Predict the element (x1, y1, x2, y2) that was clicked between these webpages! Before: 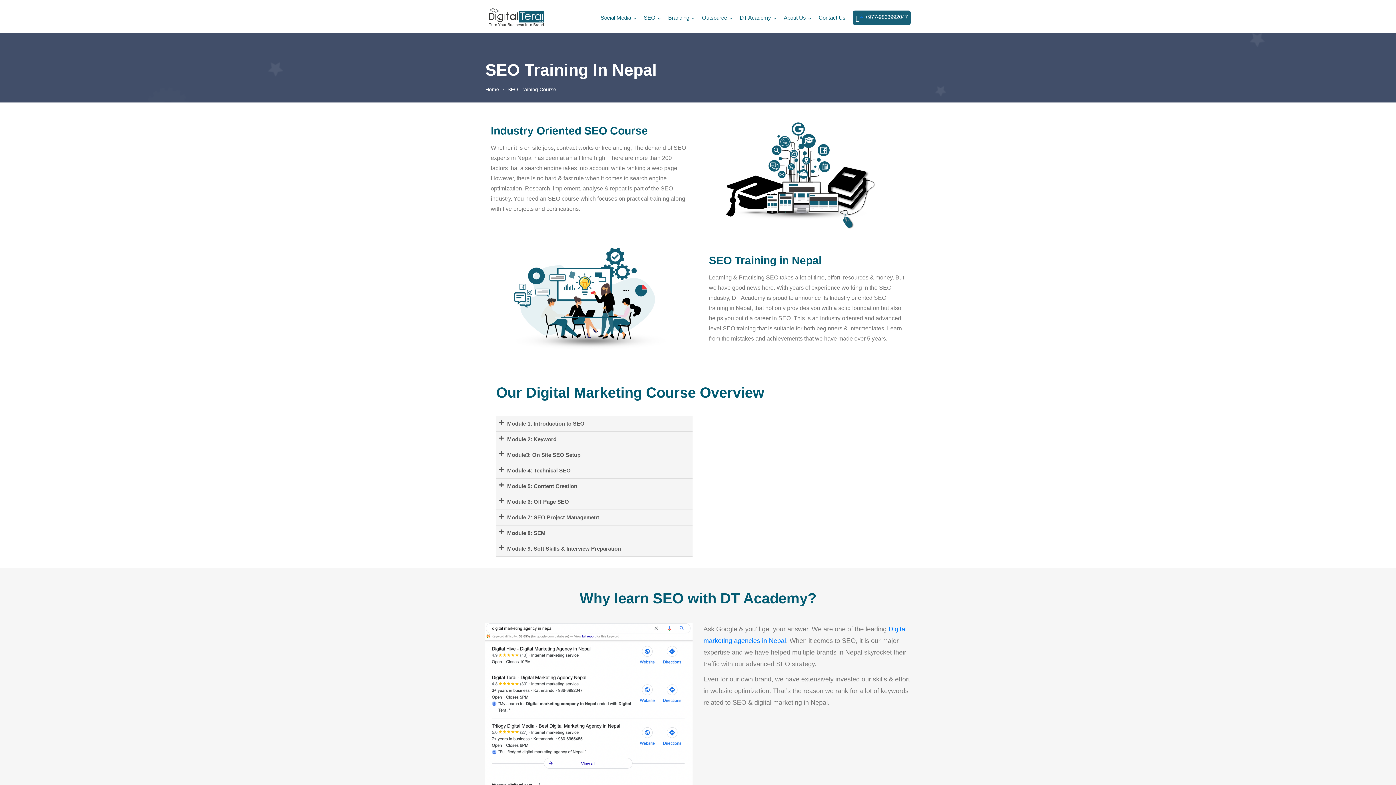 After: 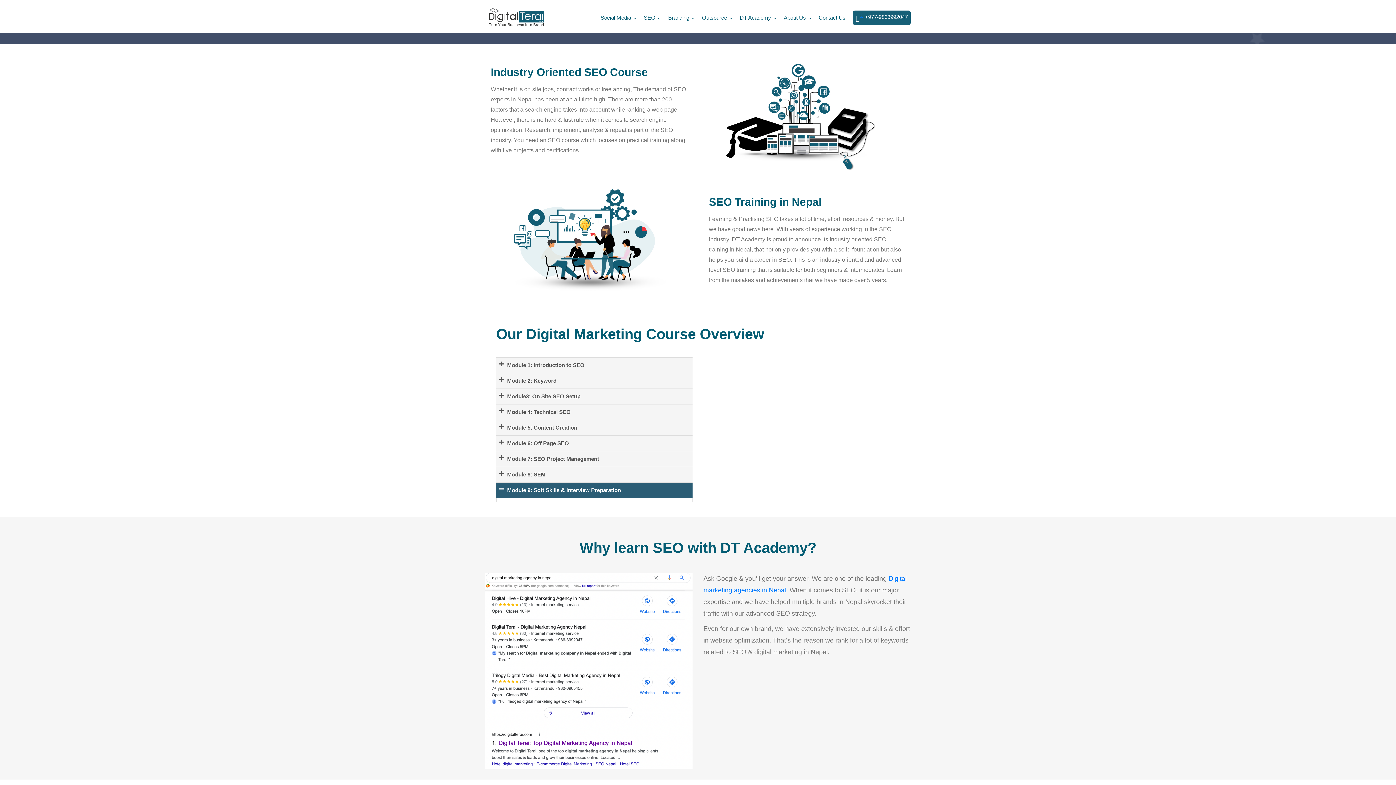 Action: bbox: (496, 541, 692, 557) label: Module 9: Soft Skills & Interview Preparation